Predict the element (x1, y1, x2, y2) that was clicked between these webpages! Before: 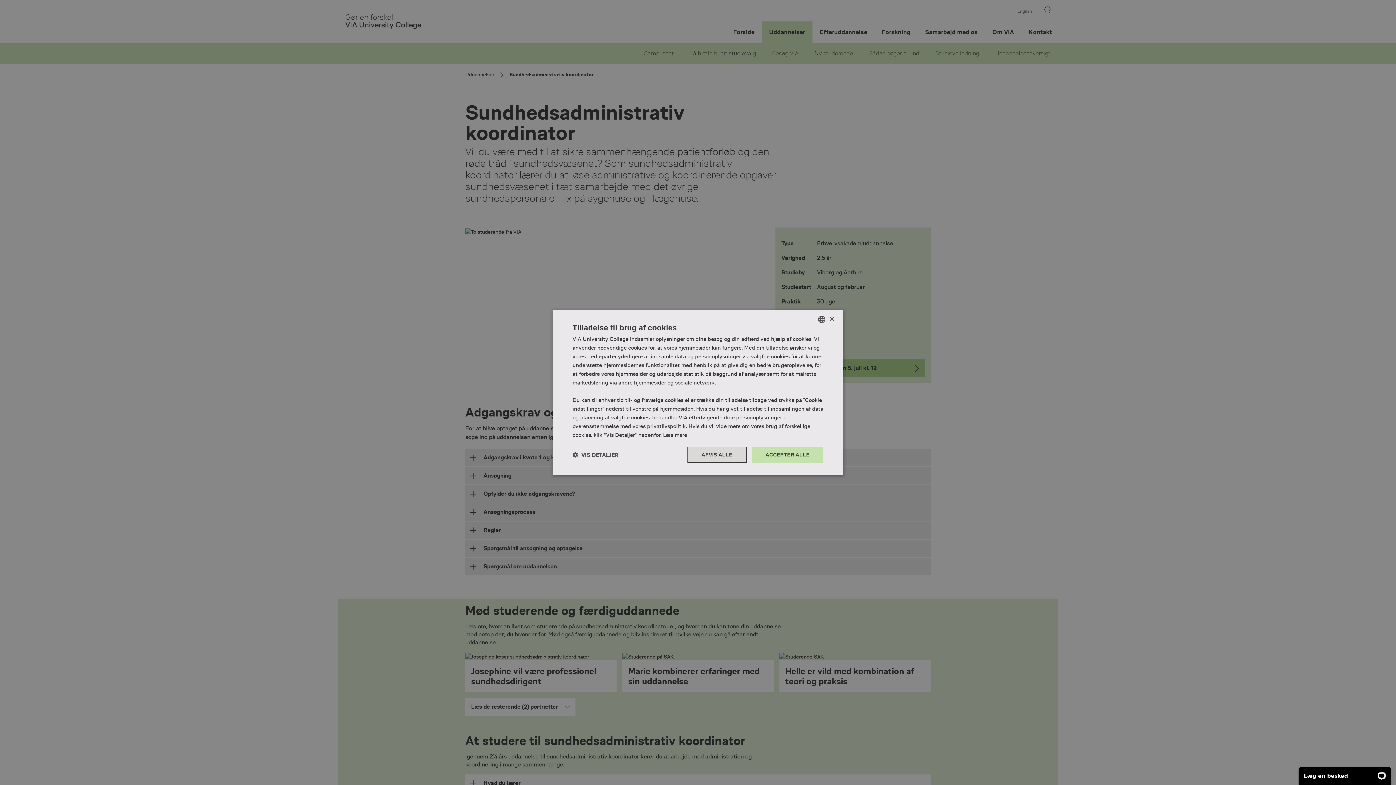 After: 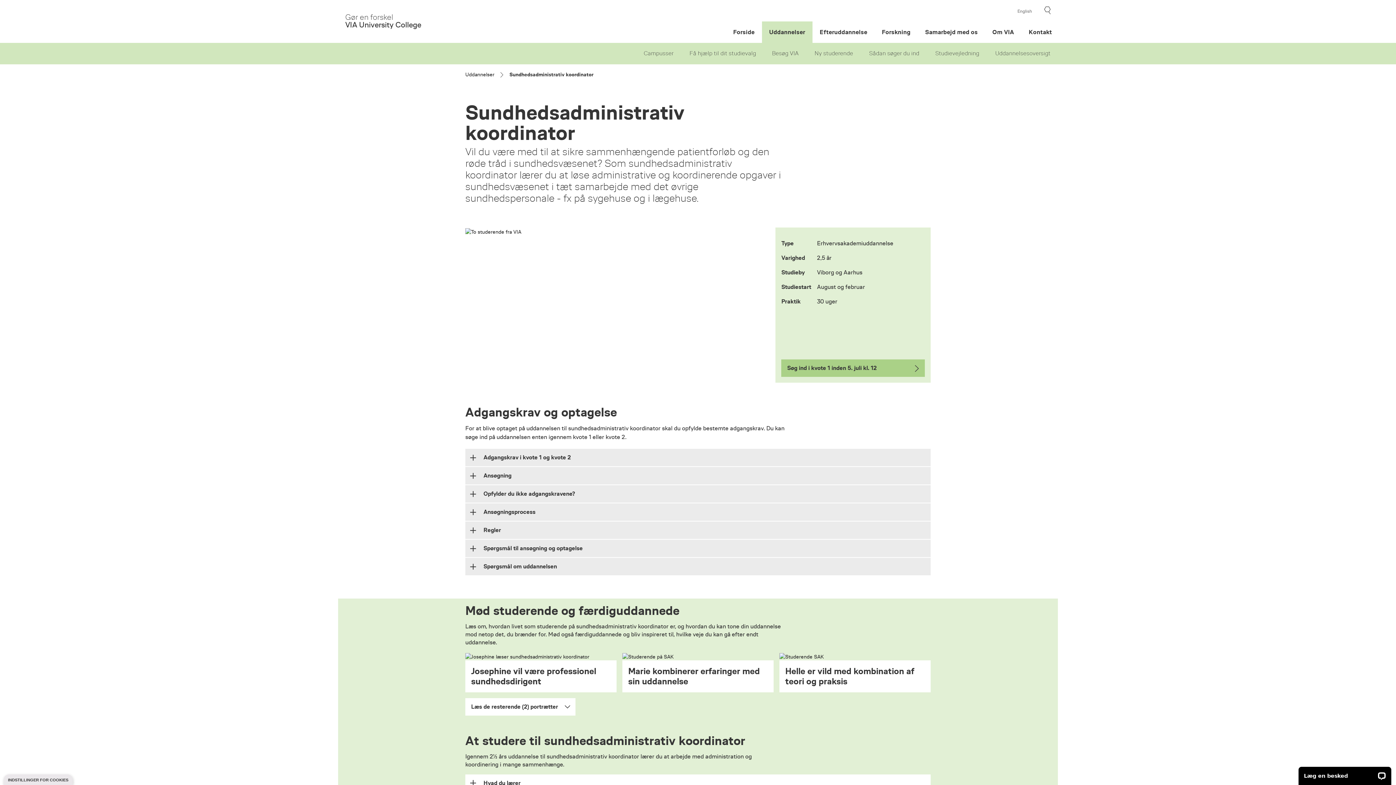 Action: label: Close bbox: (829, 316, 834, 322)